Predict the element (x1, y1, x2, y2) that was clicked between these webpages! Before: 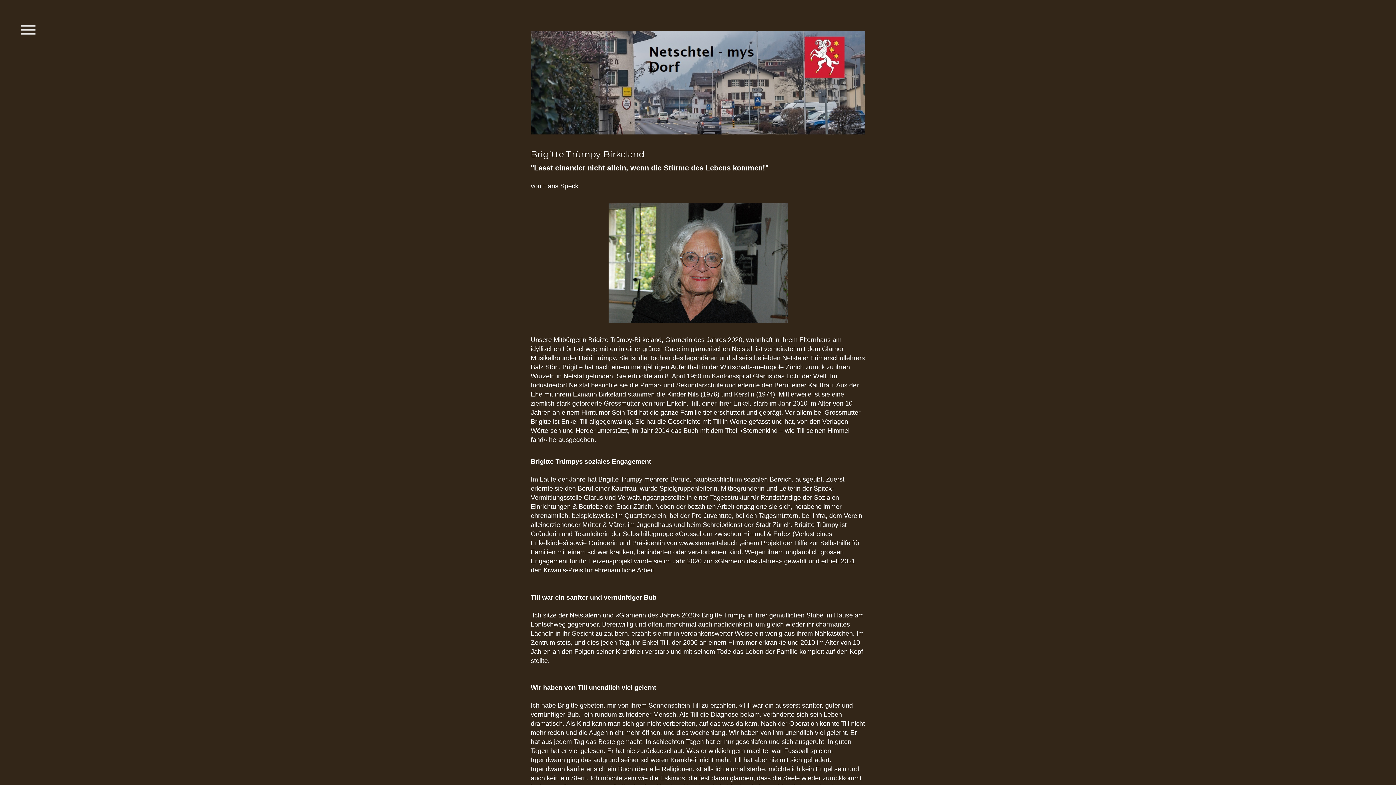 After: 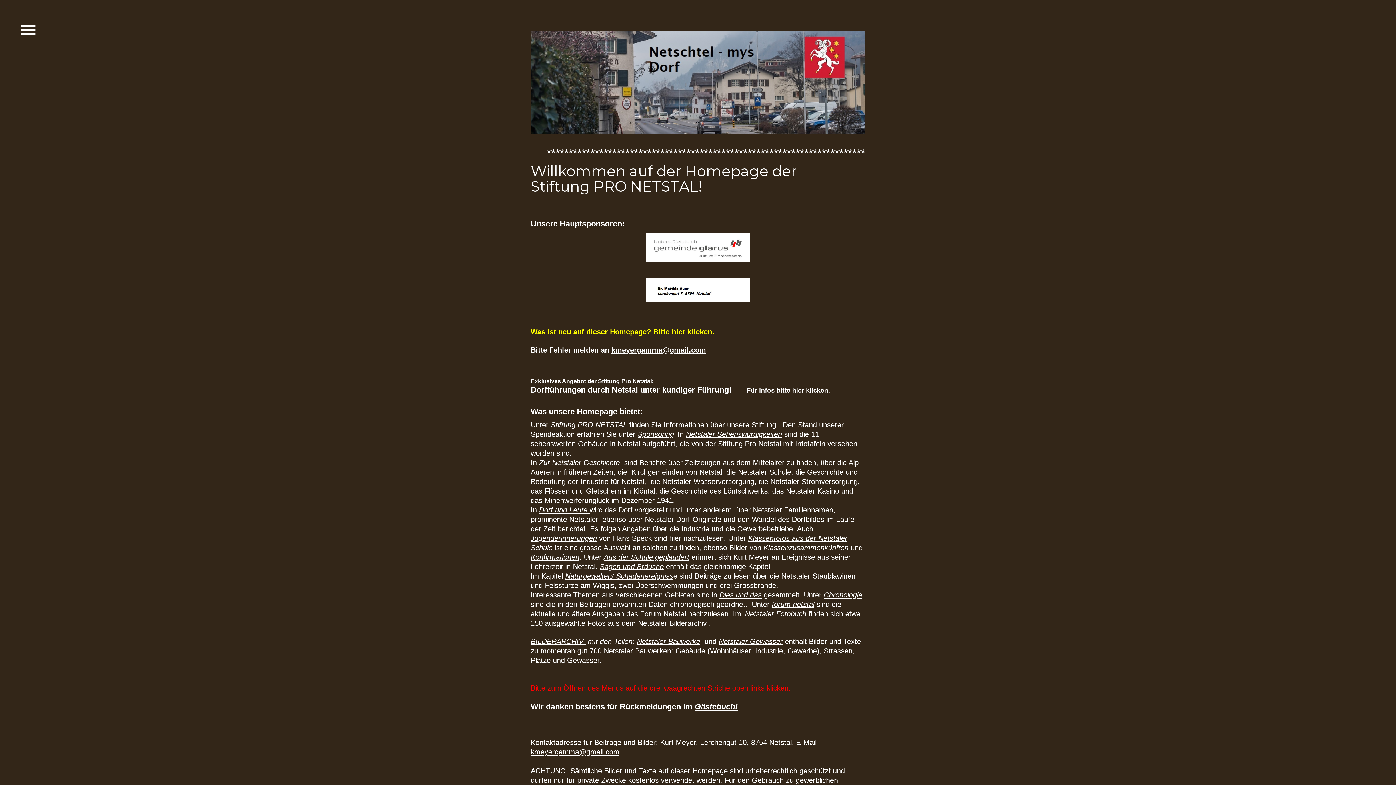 Action: bbox: (531, 32, 865, 38)